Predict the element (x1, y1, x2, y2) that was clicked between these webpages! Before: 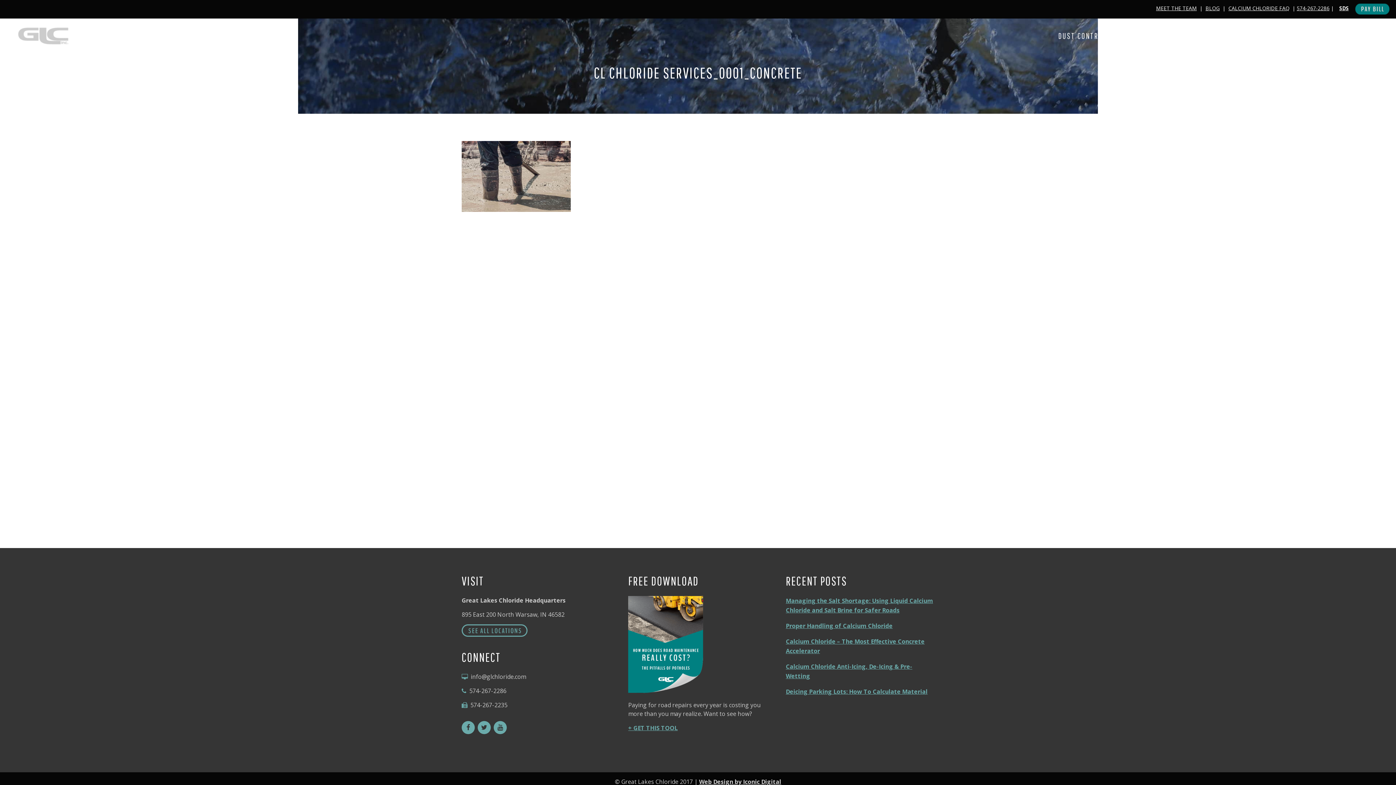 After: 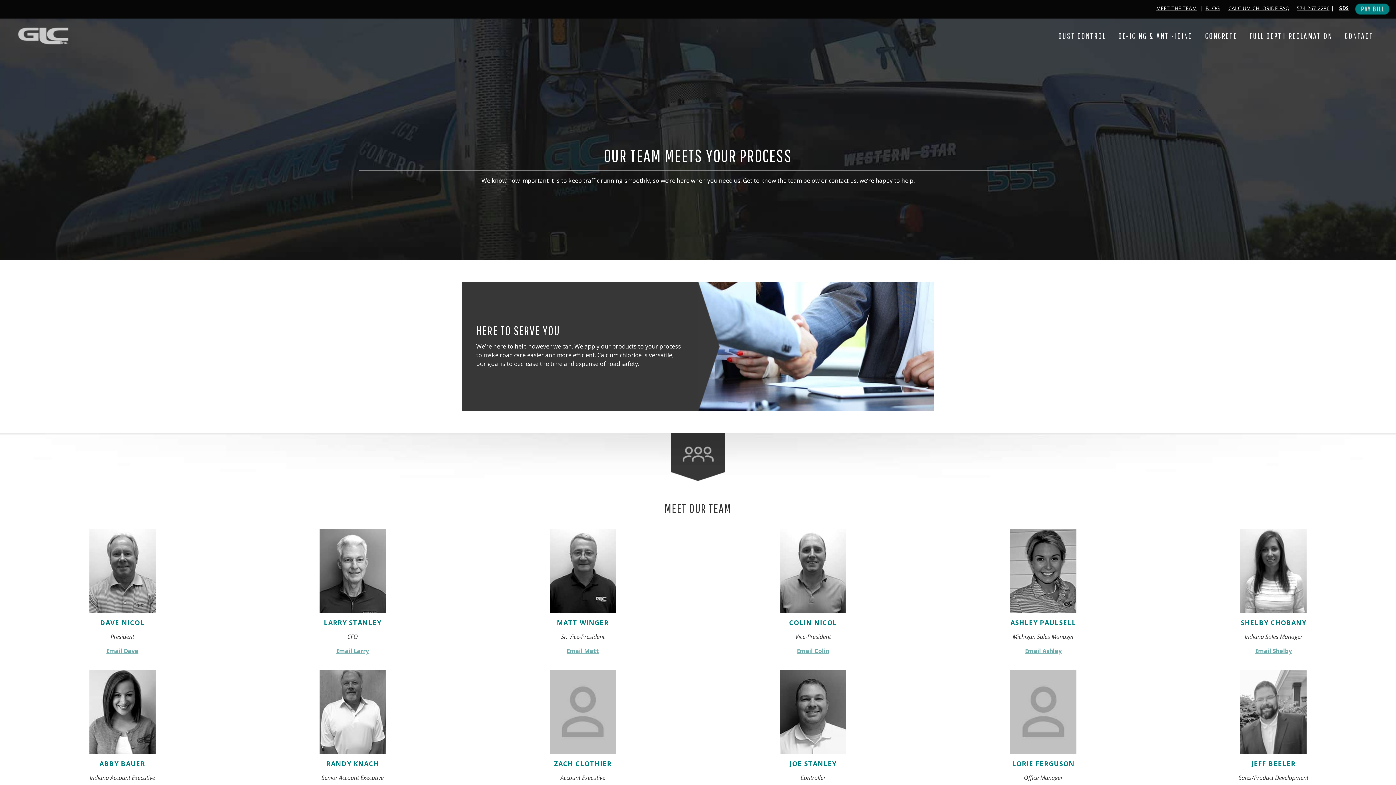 Action: label: MEET THE TEAM bbox: (1156, 4, 1197, 11)